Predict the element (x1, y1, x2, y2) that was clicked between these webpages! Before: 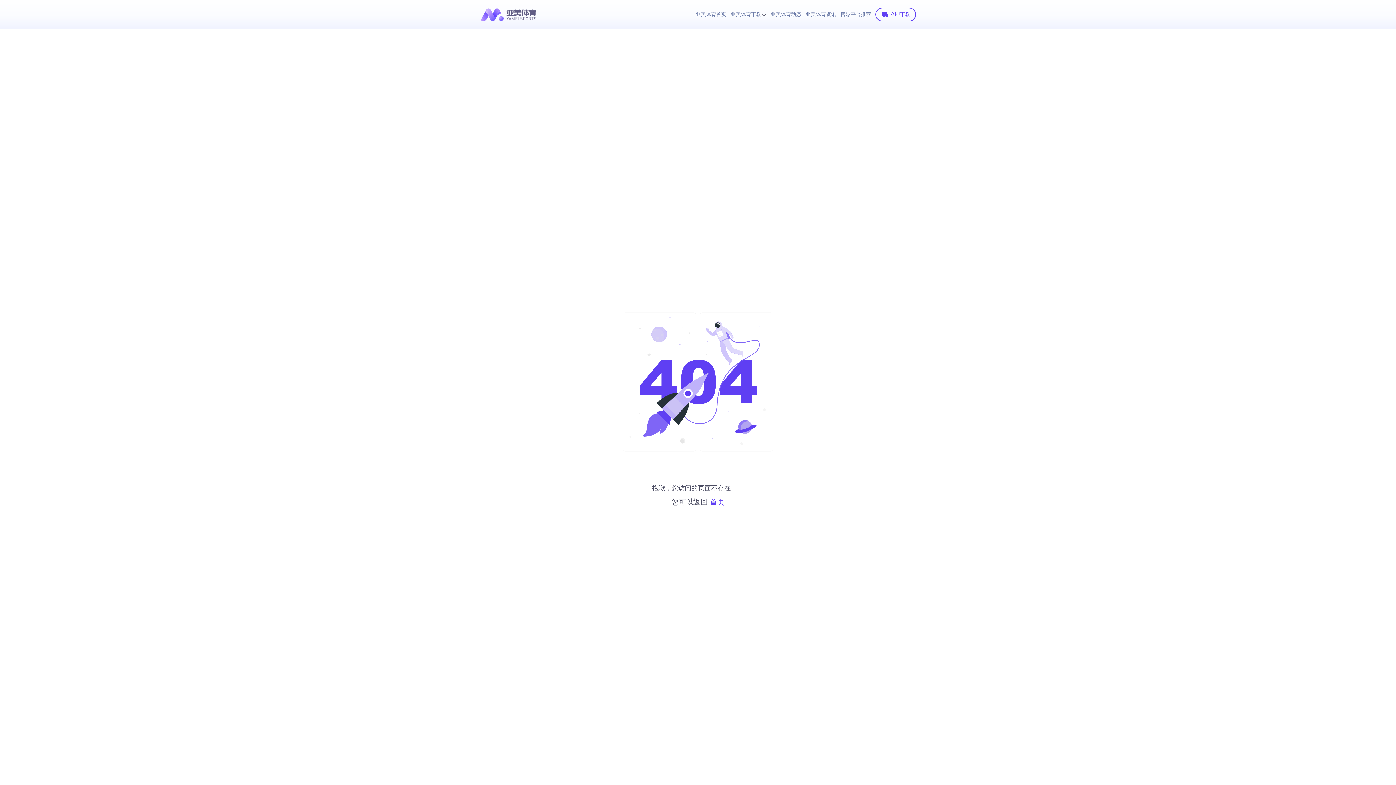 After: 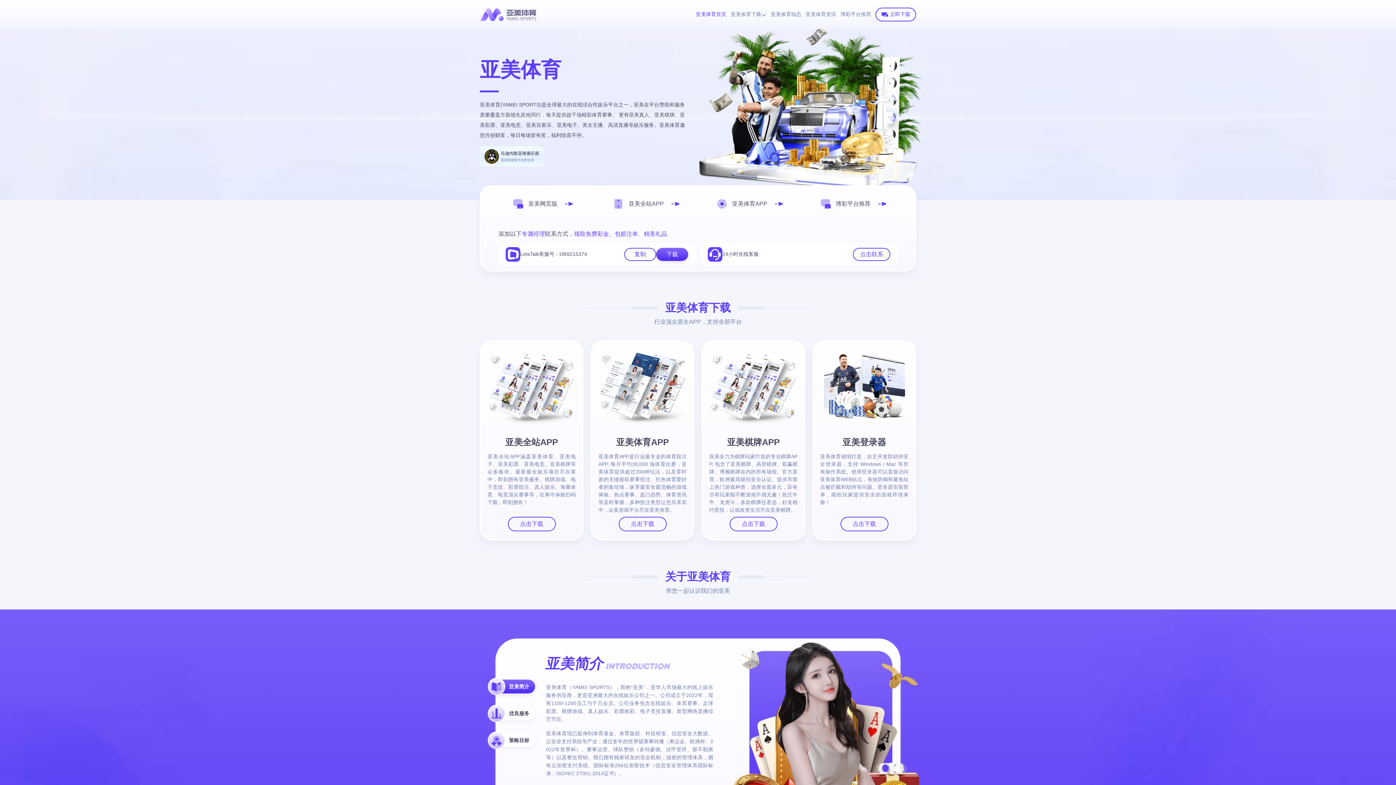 Action: label: 亚美体育首页 bbox: (696, 6, 726, 22)